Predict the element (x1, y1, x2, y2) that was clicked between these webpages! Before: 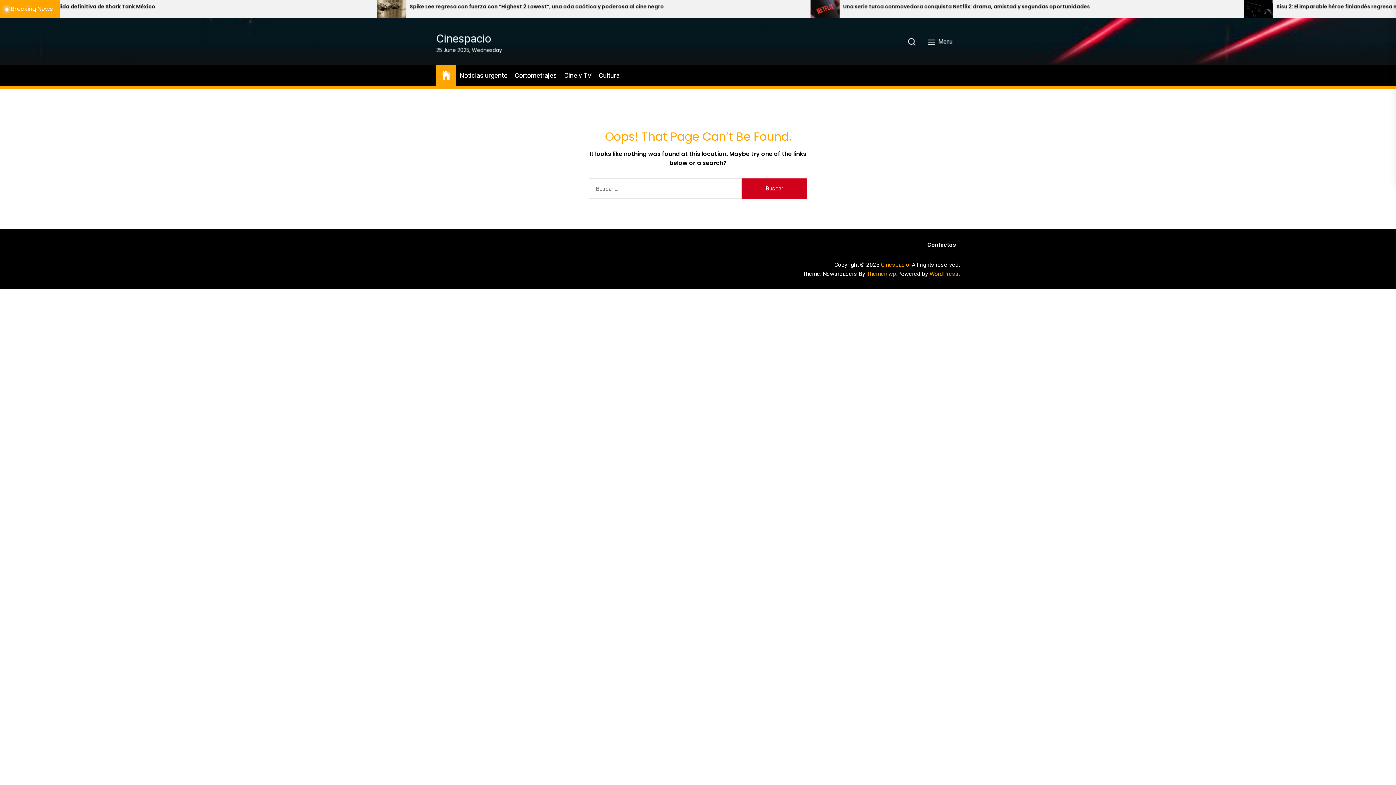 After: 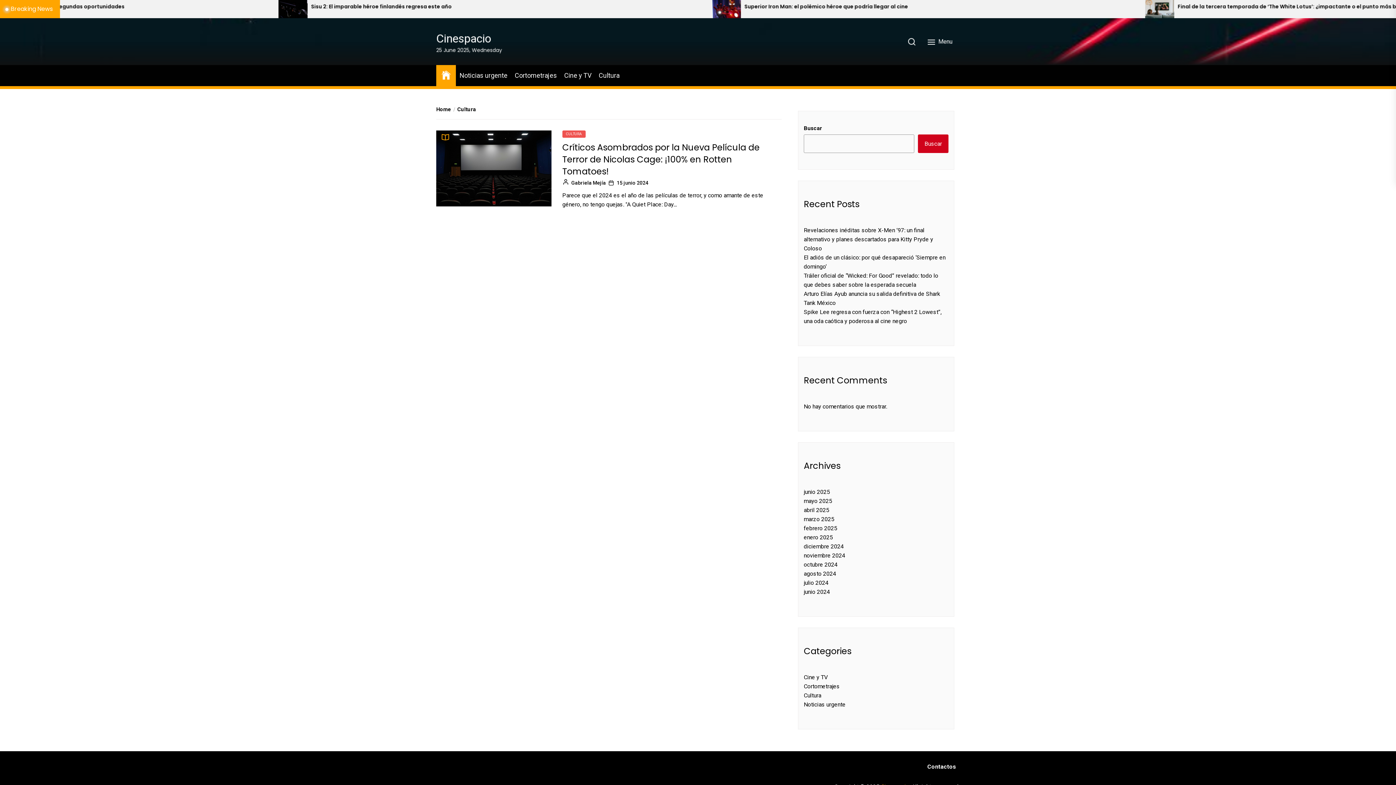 Action: label: Cultura bbox: (598, 70, 619, 80)